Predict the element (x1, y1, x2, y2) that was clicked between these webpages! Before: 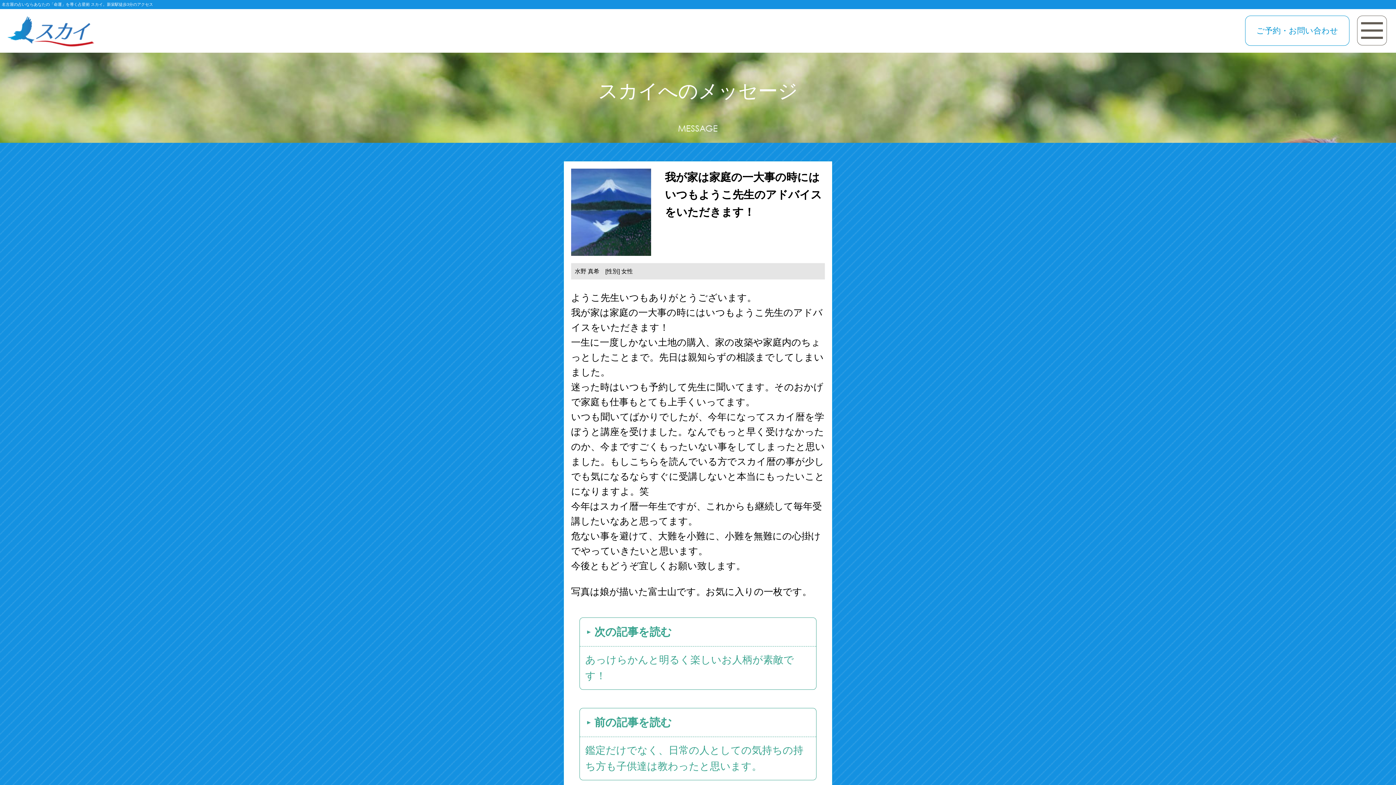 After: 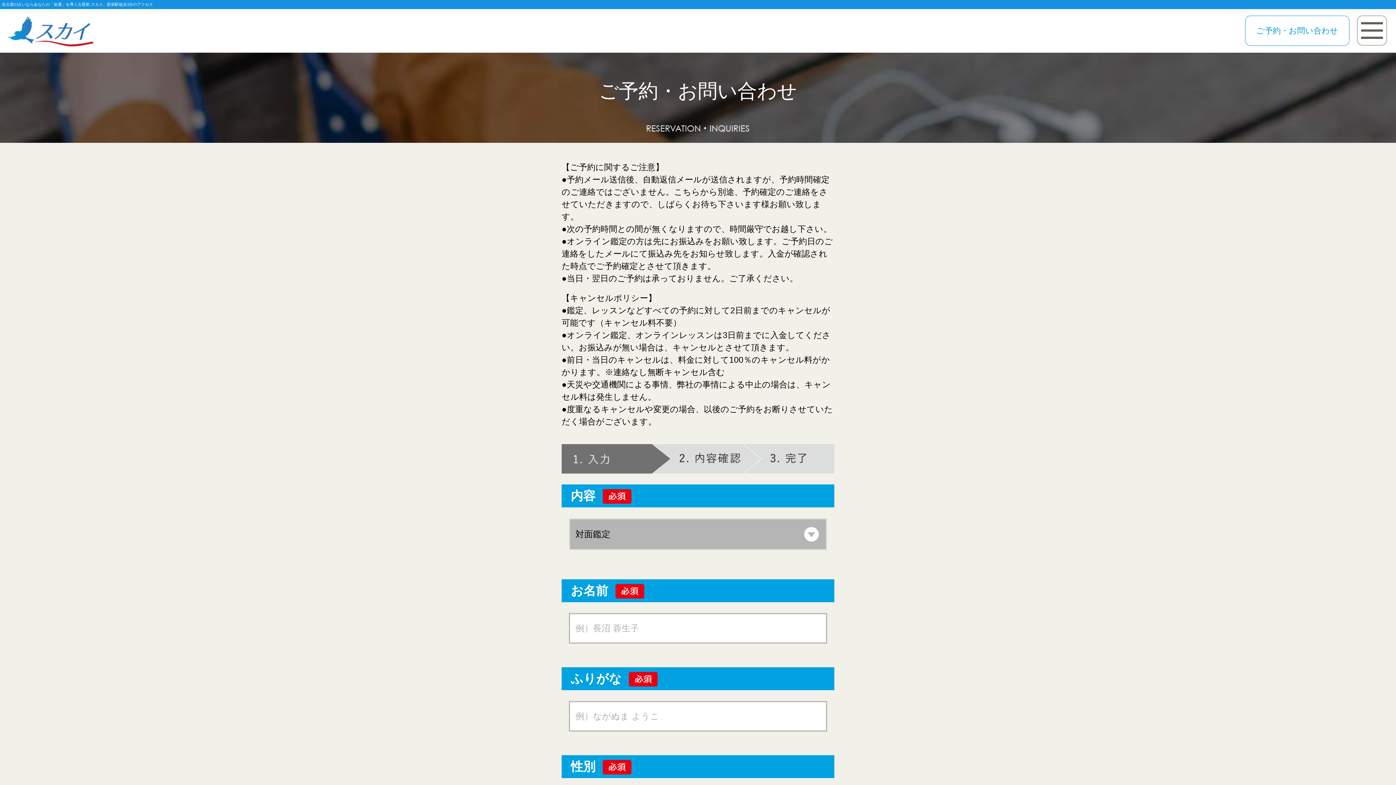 Action: label: ご予約・お問い合わせ bbox: (1245, 15, 1349, 45)